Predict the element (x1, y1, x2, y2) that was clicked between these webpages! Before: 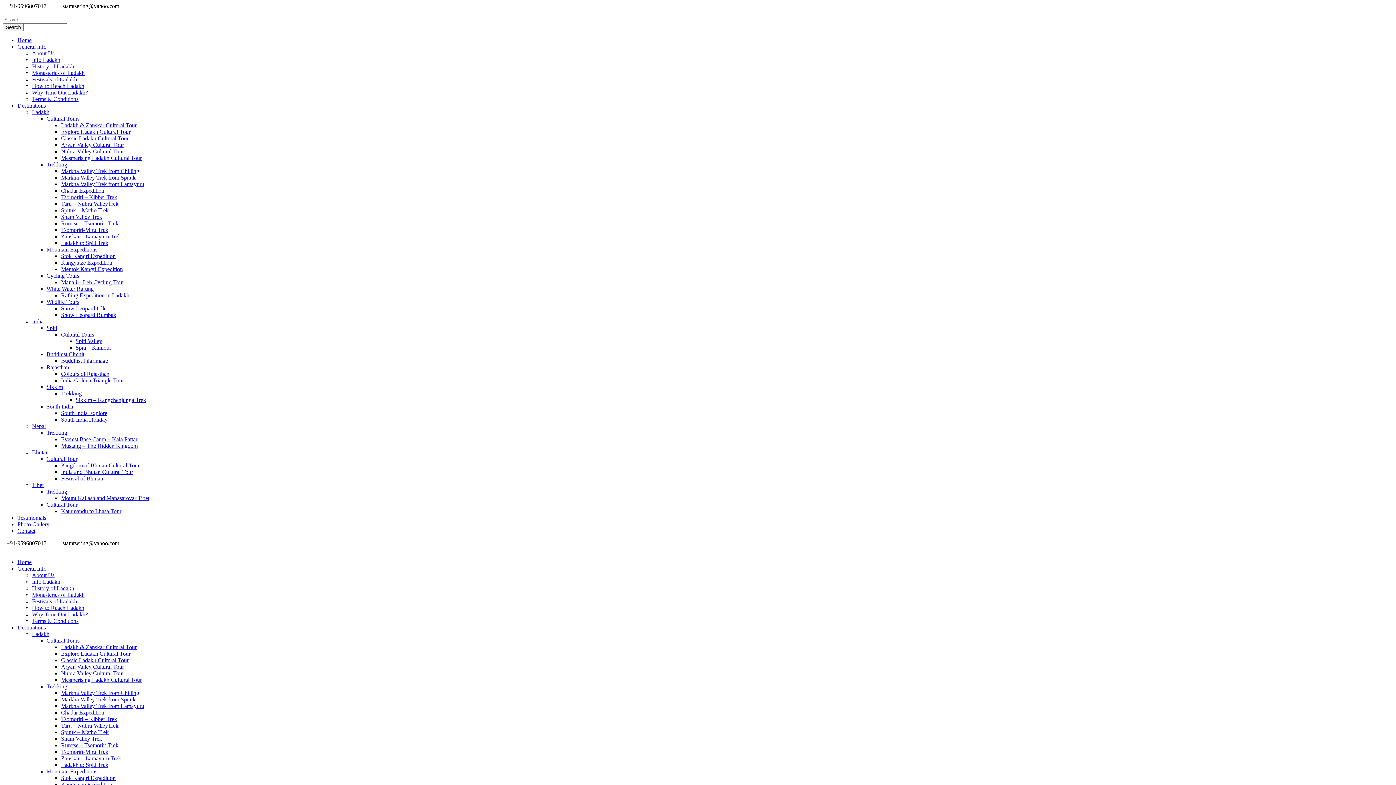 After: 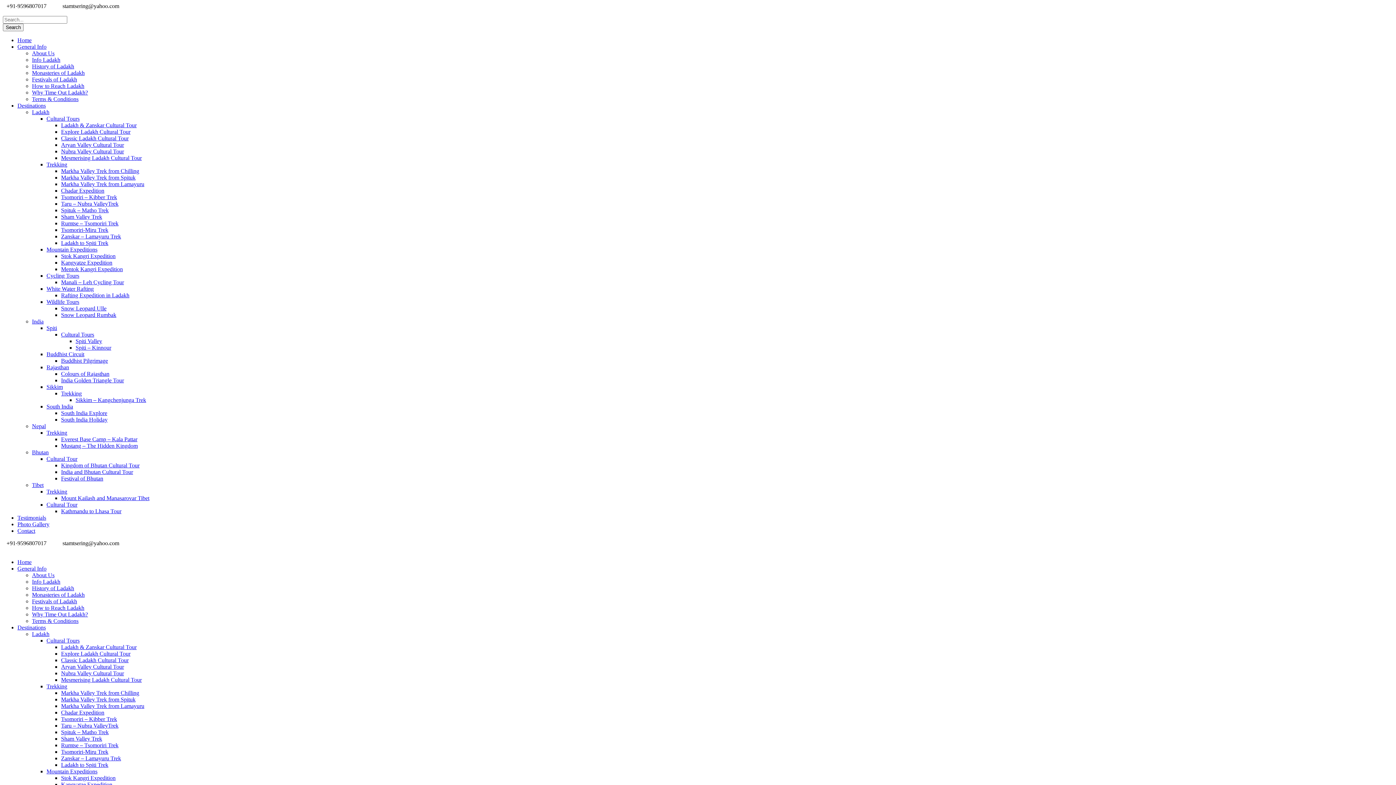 Action: bbox: (17, 514, 46, 521) label: Testimonials